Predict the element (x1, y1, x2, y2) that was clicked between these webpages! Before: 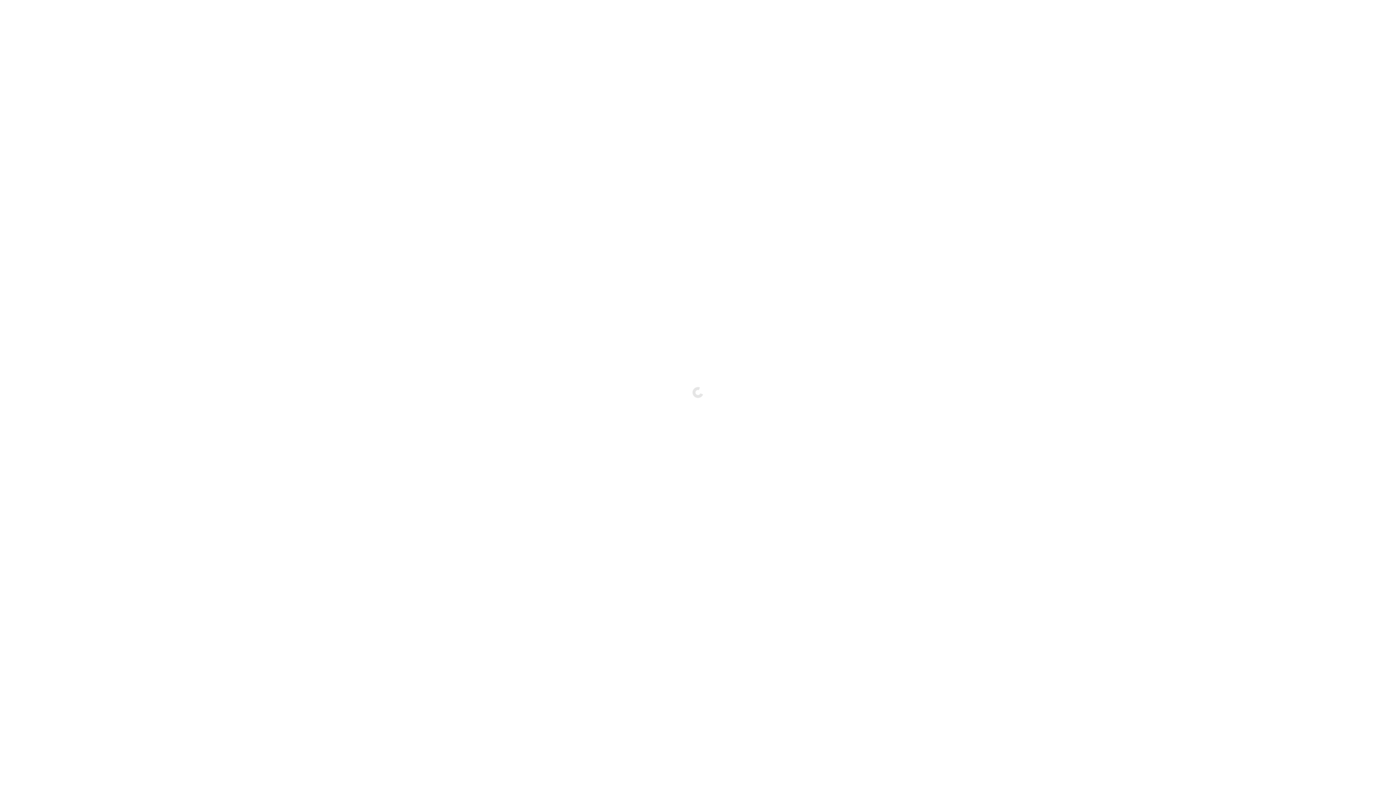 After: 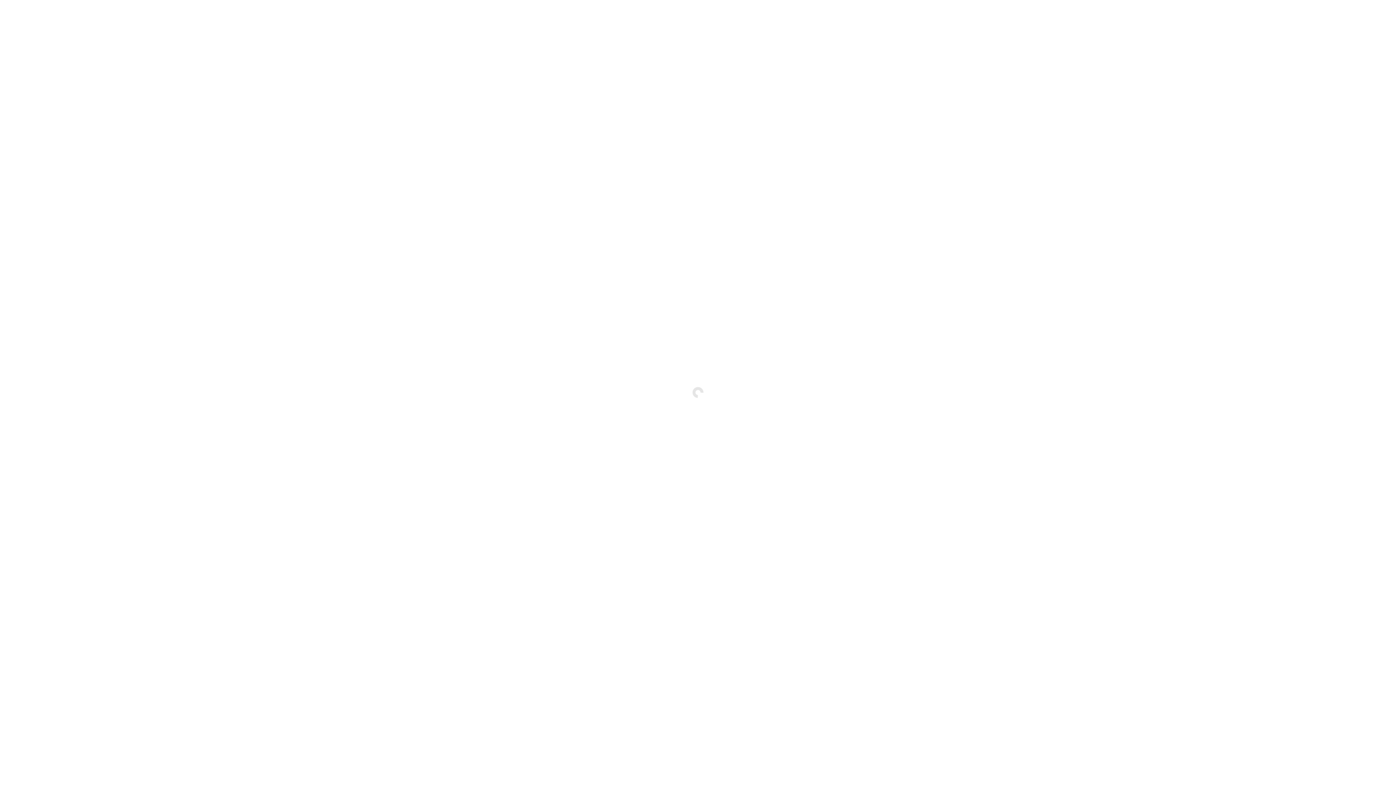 Action: label: عربة فروست ل٥٠ شخص bbox: (14, 170, 106, 182)